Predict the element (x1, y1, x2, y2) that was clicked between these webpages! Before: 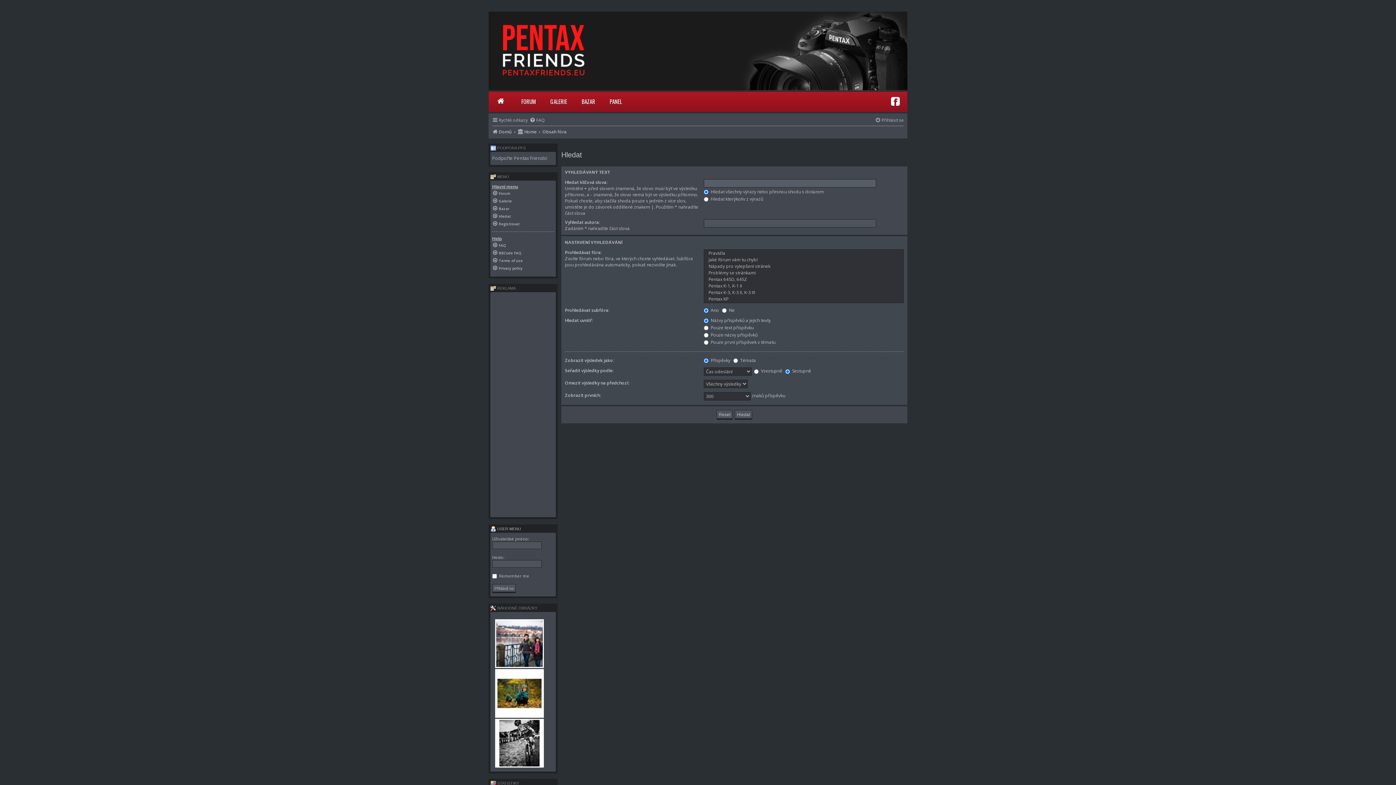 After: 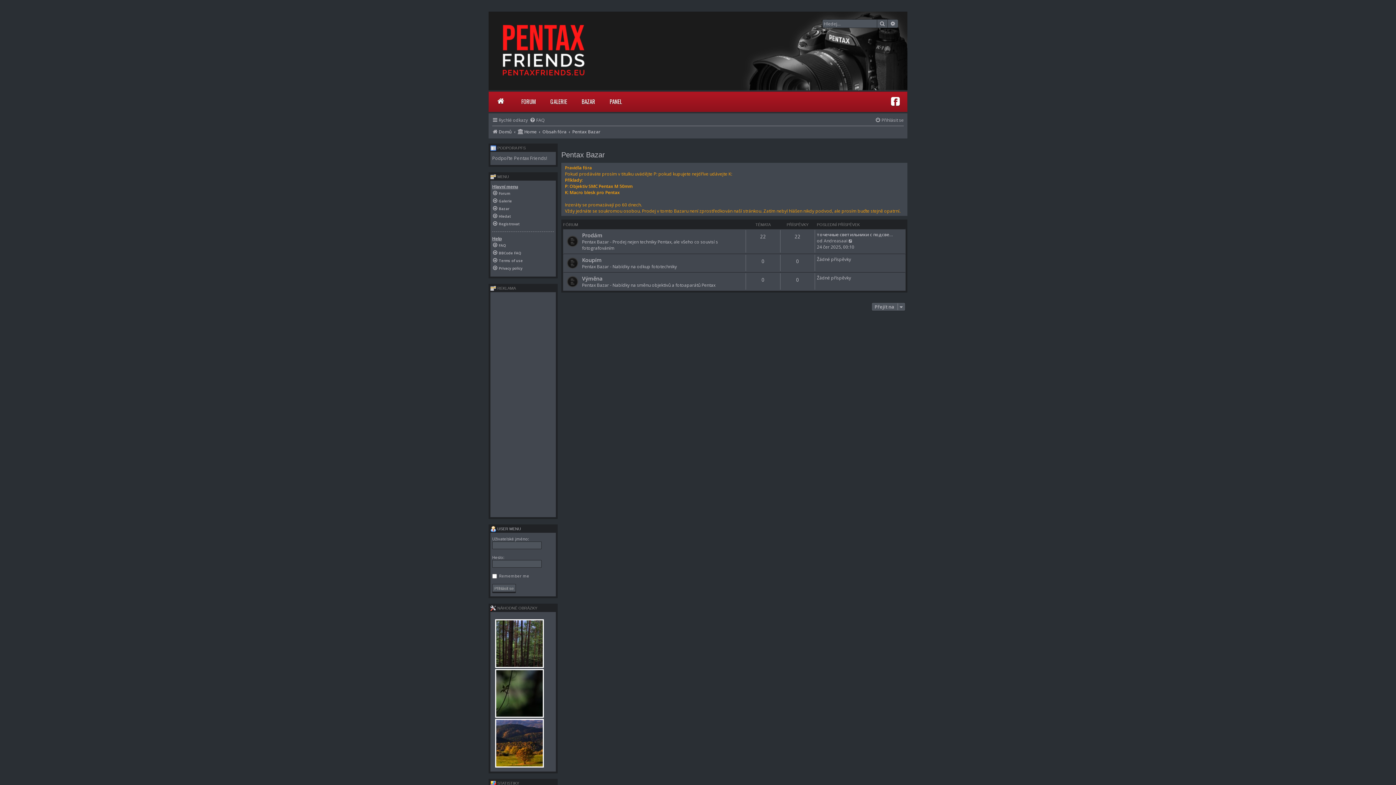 Action: bbox: (492, 205, 554, 211) label: Bazar